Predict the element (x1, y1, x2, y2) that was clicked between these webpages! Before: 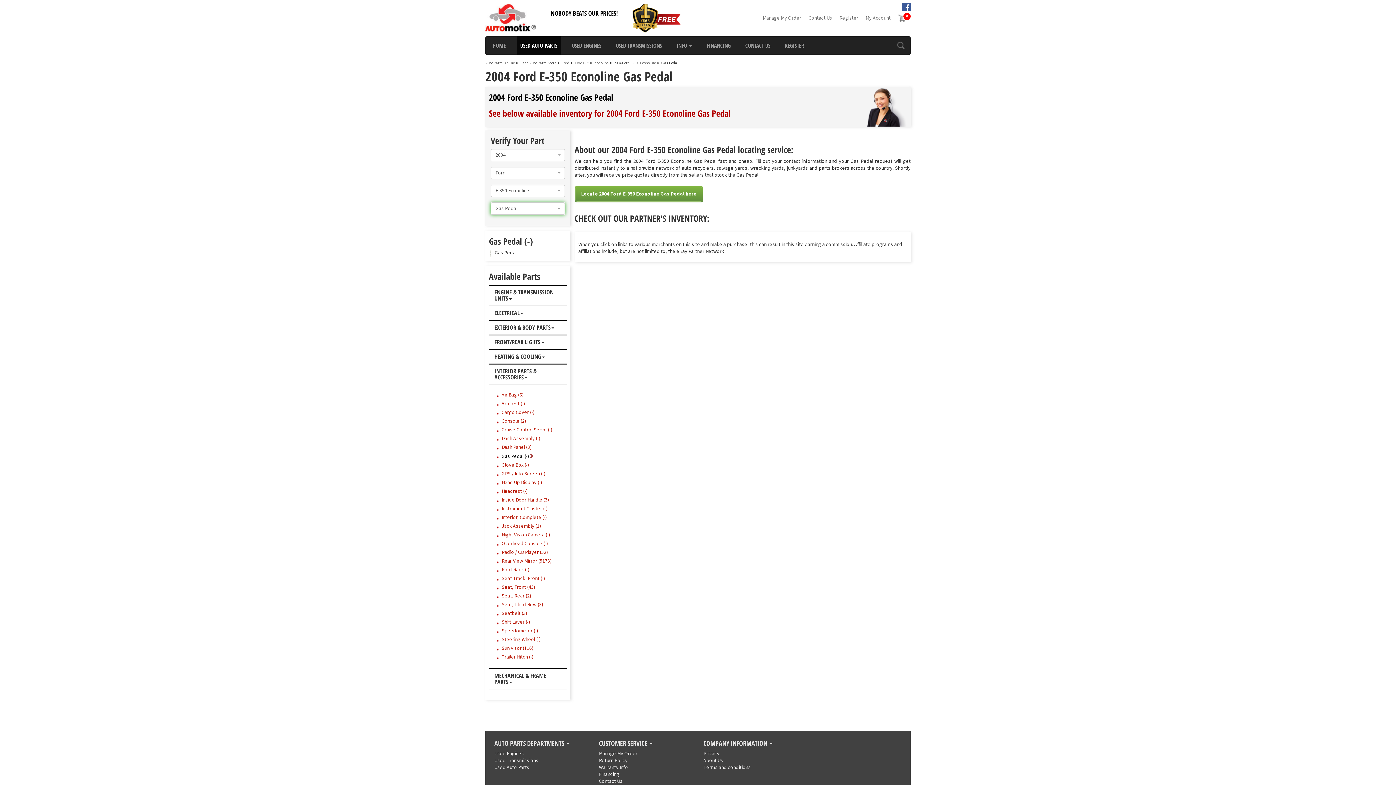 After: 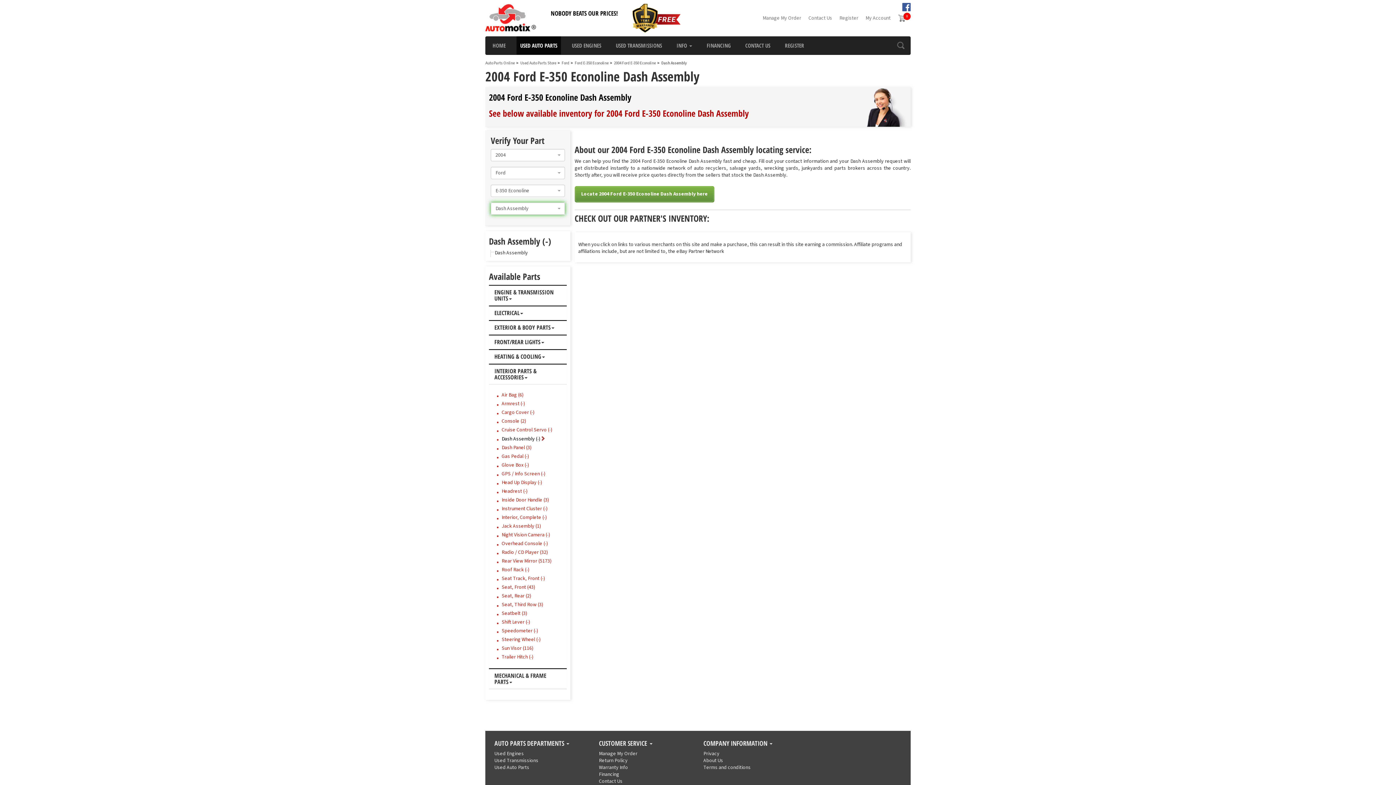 Action: label: Dash Assembly (-) bbox: (501, 435, 540, 442)